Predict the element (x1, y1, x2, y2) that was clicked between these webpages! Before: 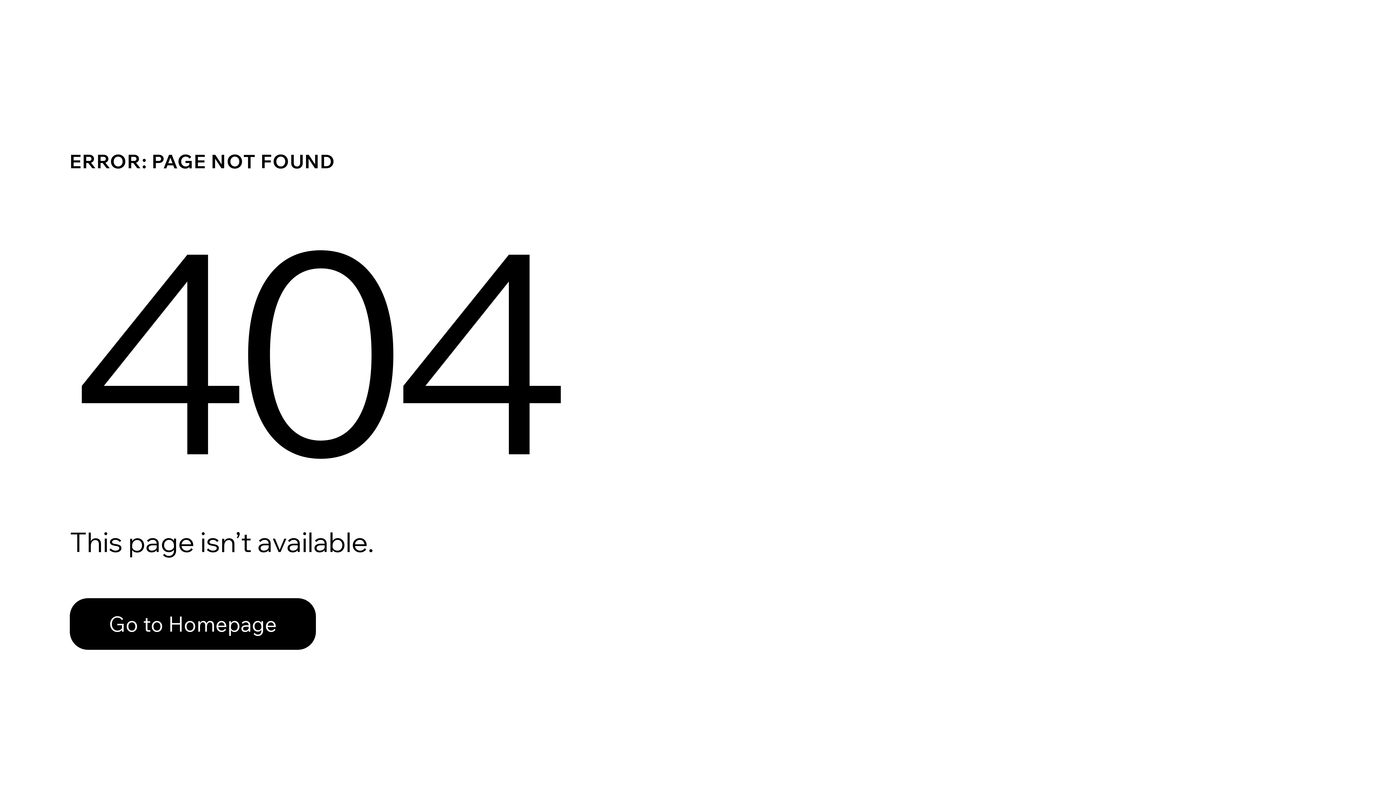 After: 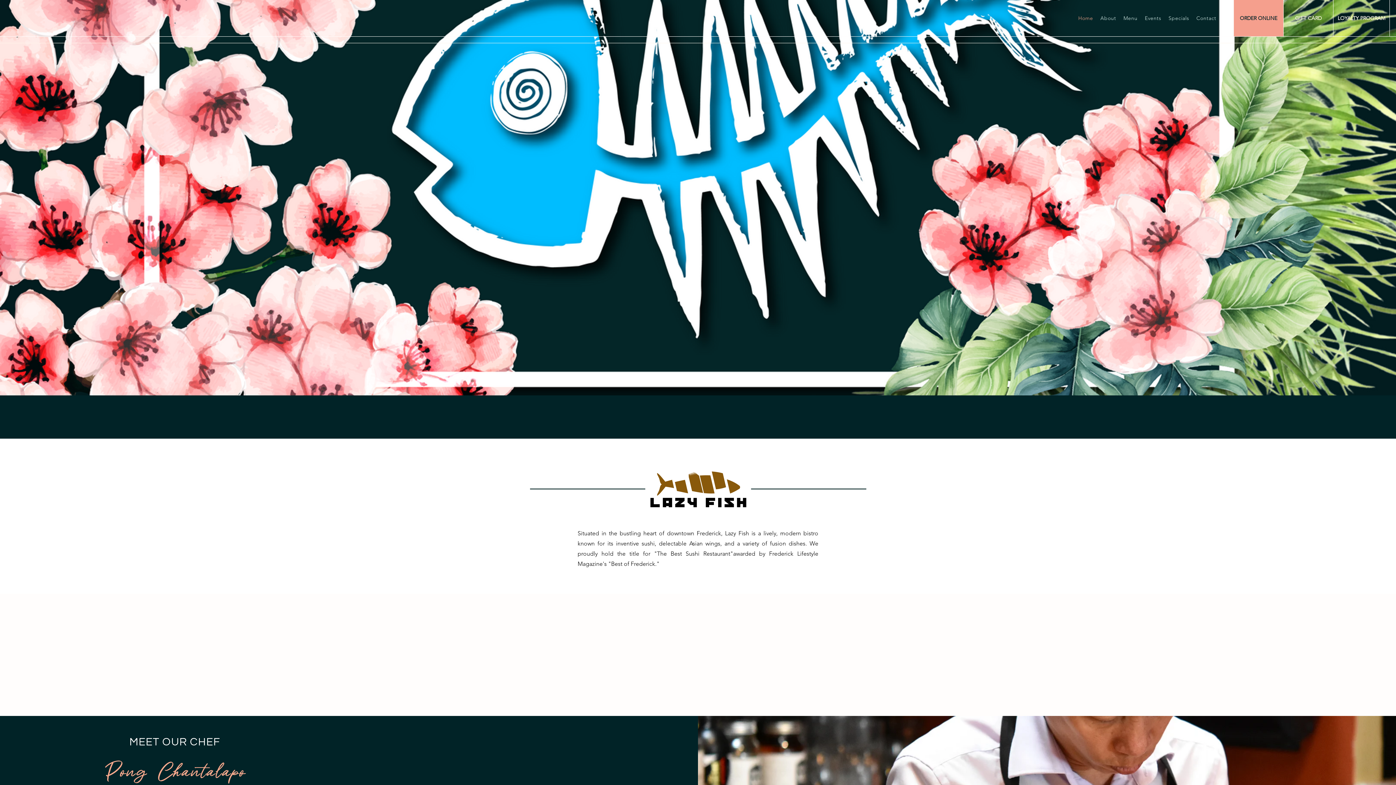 Action: label: Go to Homepage bbox: (69, 598, 316, 650)